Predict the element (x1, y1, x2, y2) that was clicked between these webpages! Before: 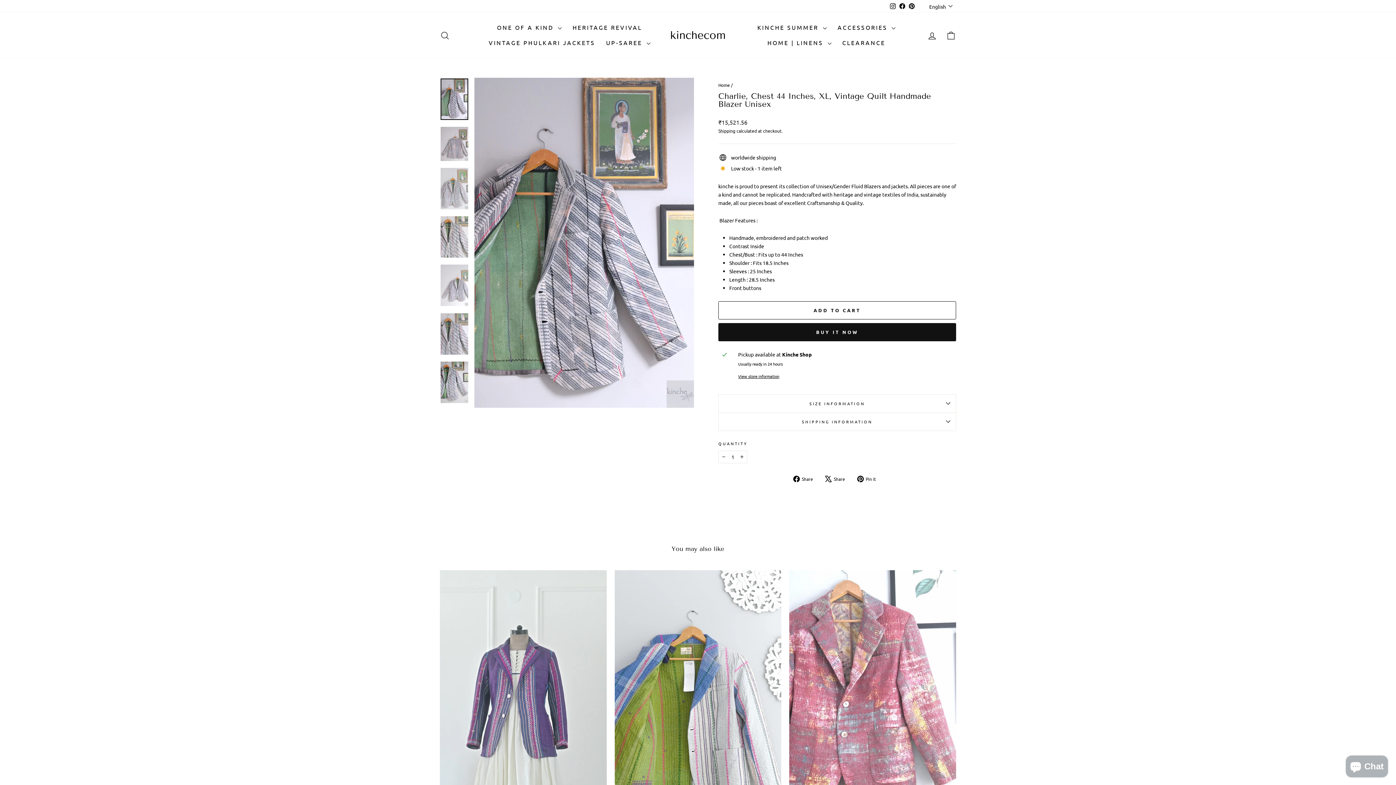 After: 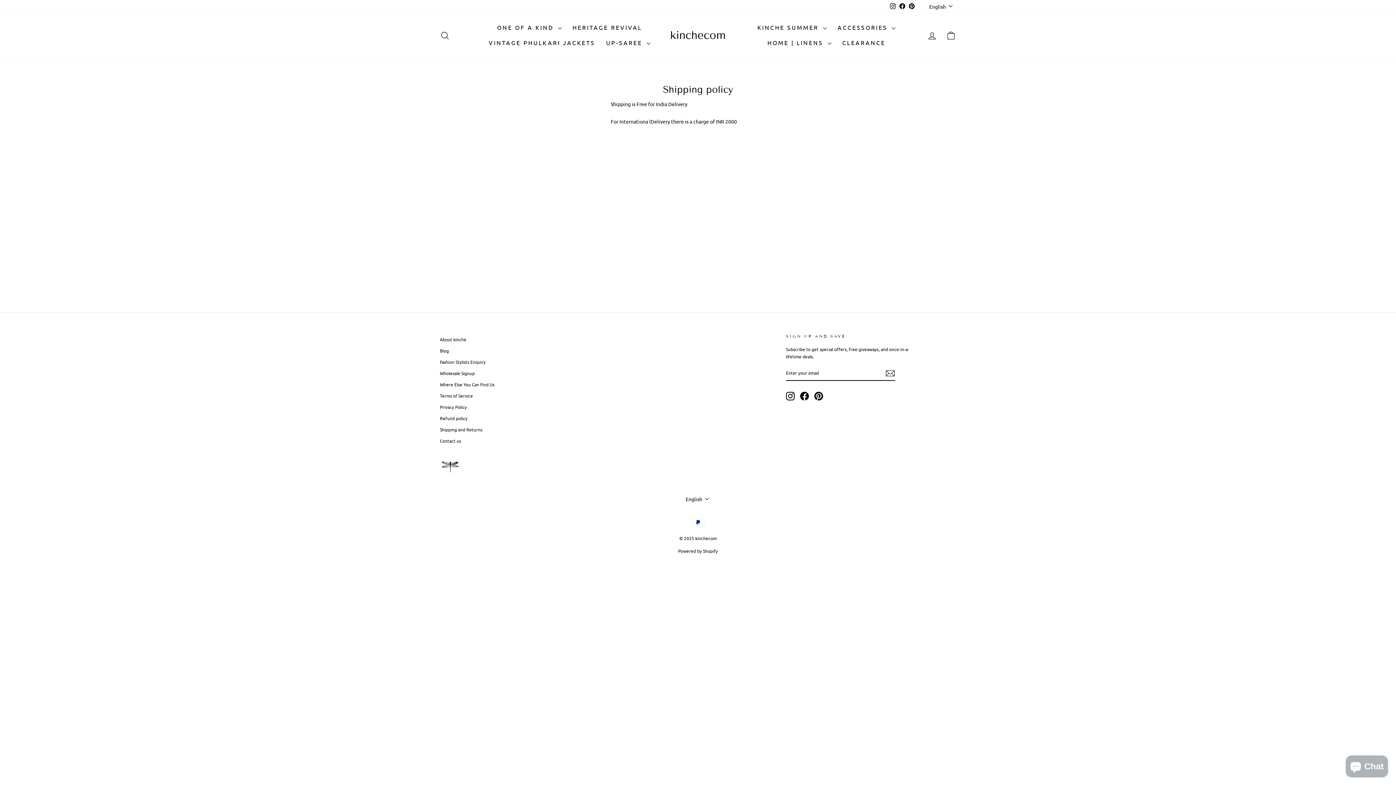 Action: label: Shipping bbox: (718, 127, 735, 133)